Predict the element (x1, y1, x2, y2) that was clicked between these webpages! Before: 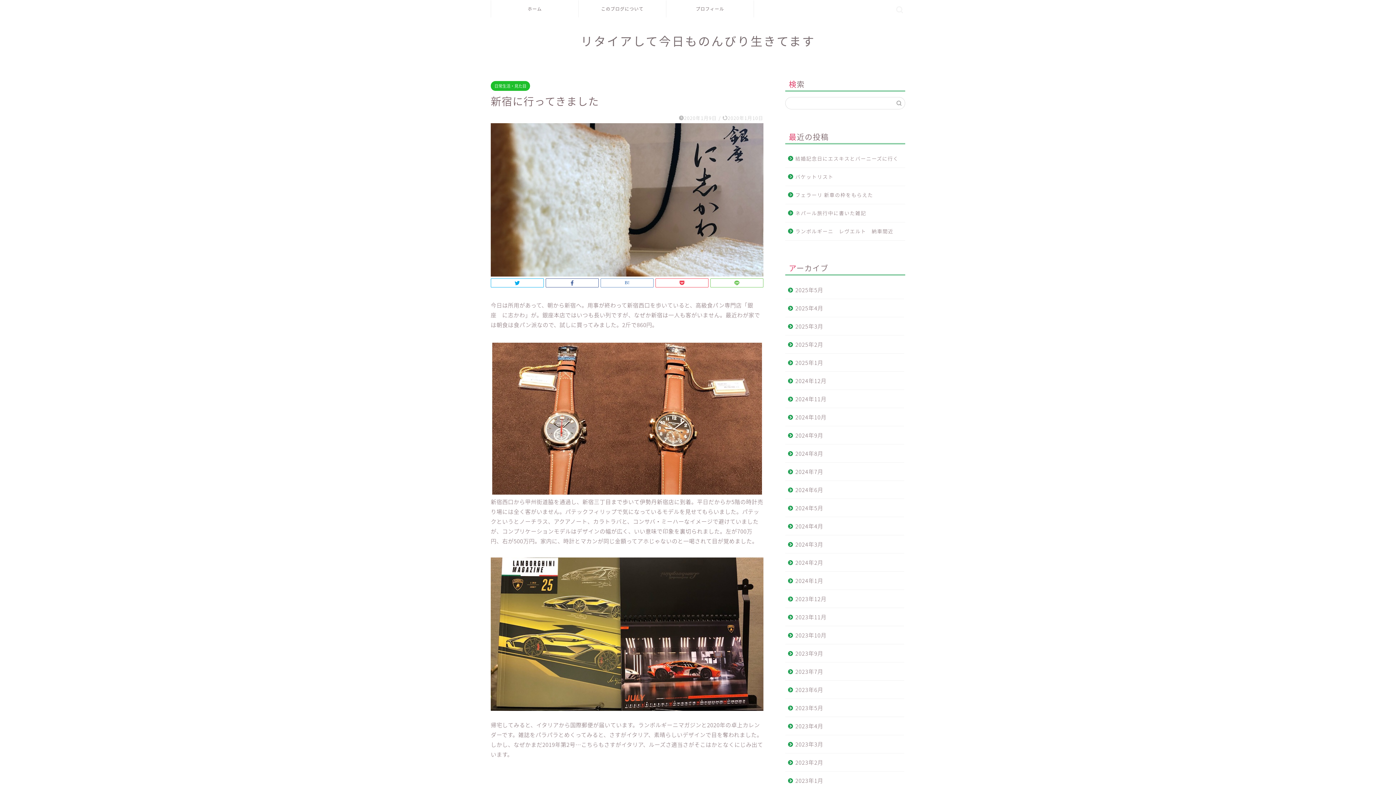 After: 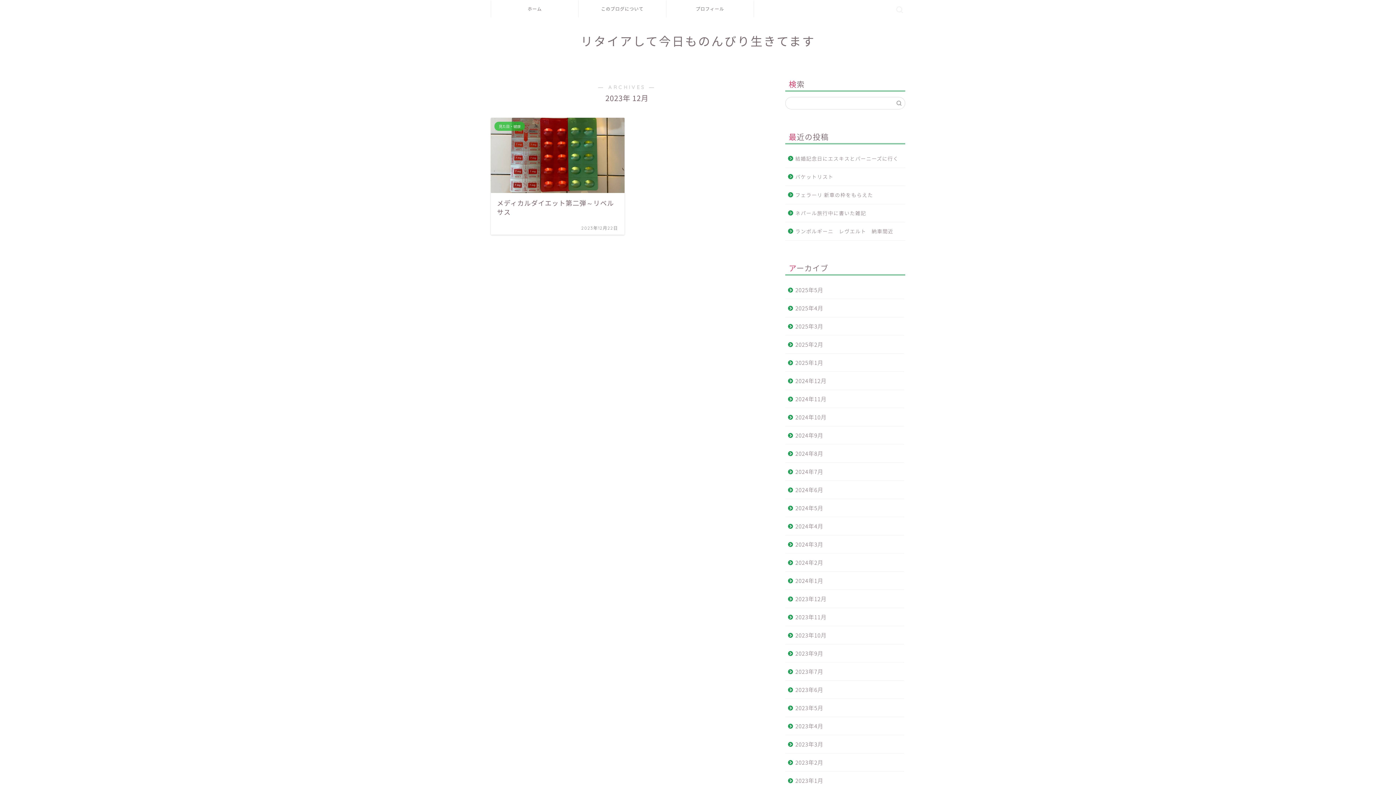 Action: bbox: (785, 590, 904, 608) label: 2023年12月